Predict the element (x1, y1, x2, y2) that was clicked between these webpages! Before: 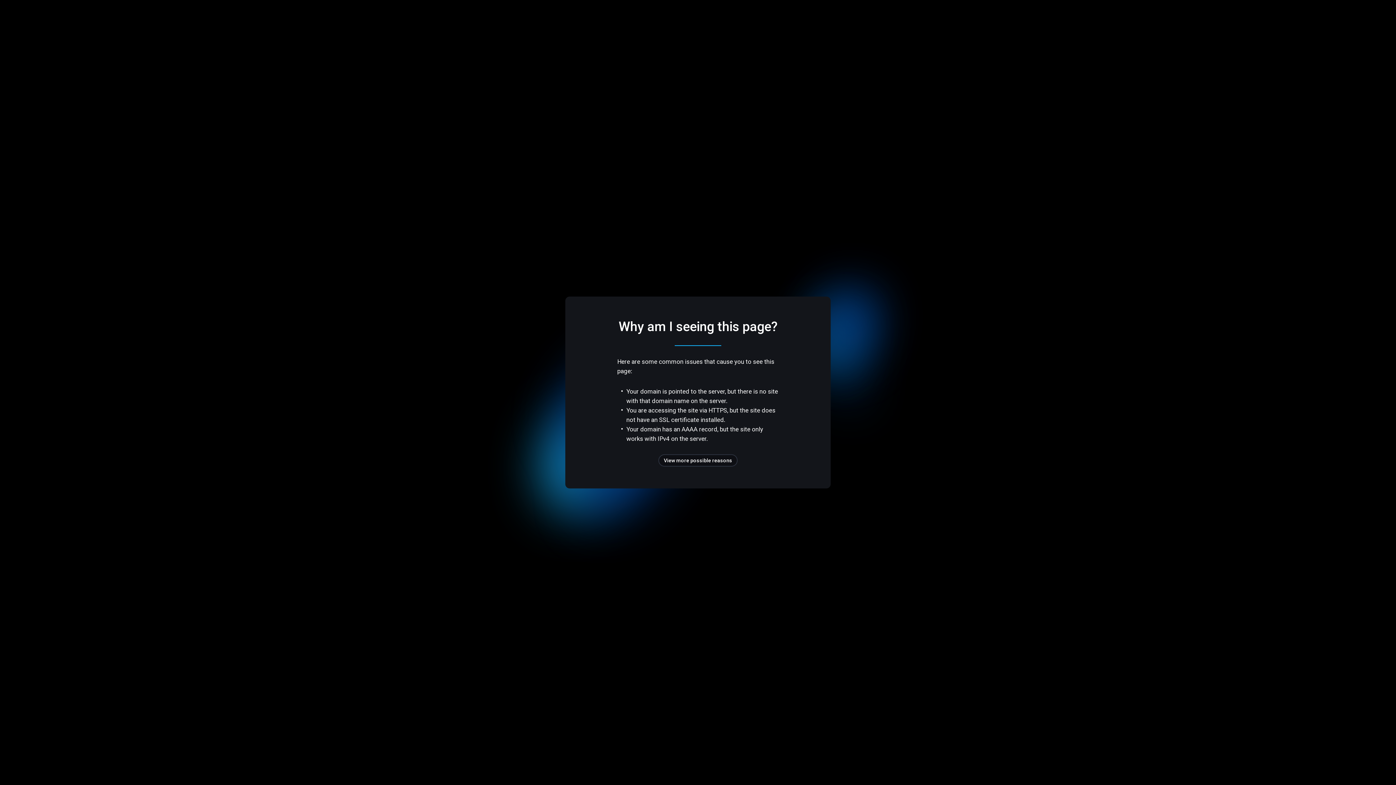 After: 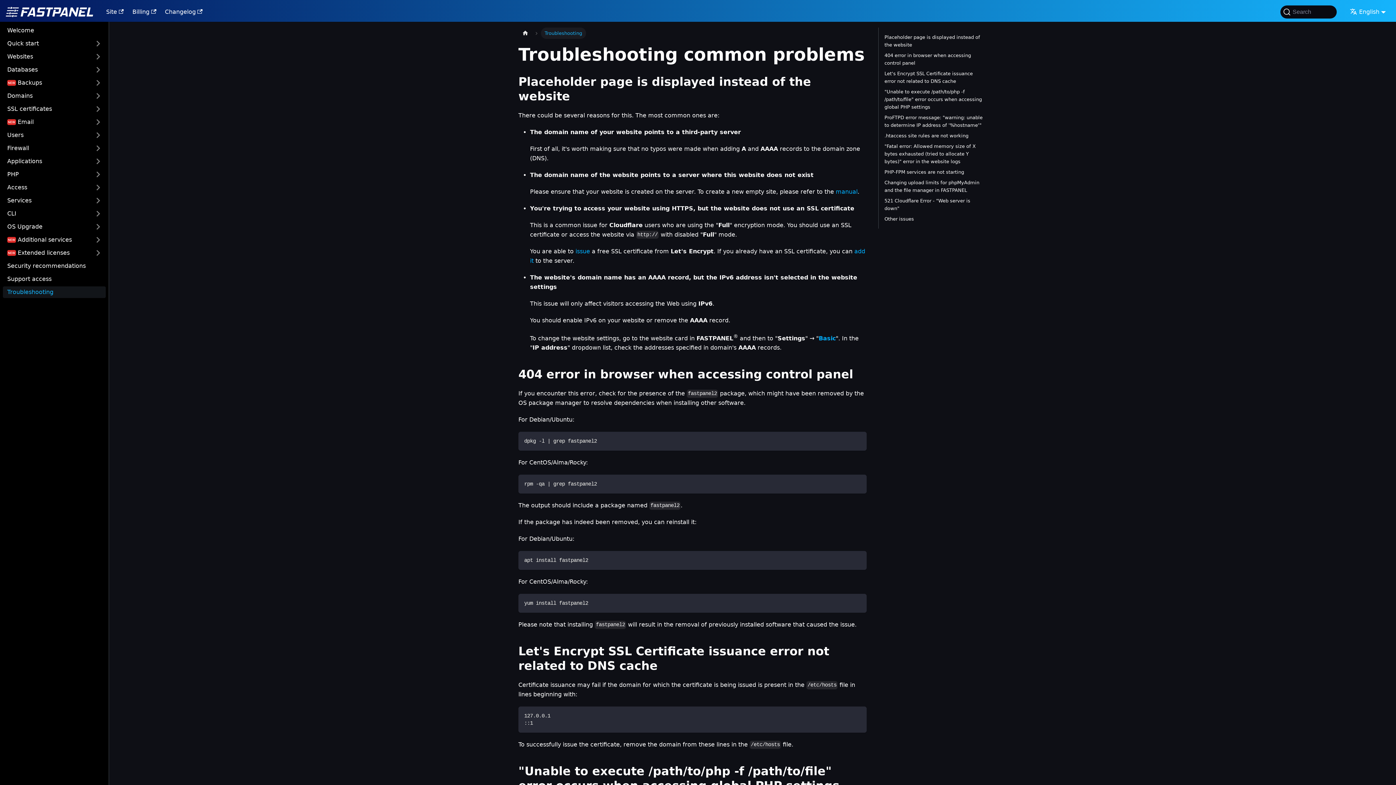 Action: bbox: (658, 454, 737, 466) label: View more possible reasons